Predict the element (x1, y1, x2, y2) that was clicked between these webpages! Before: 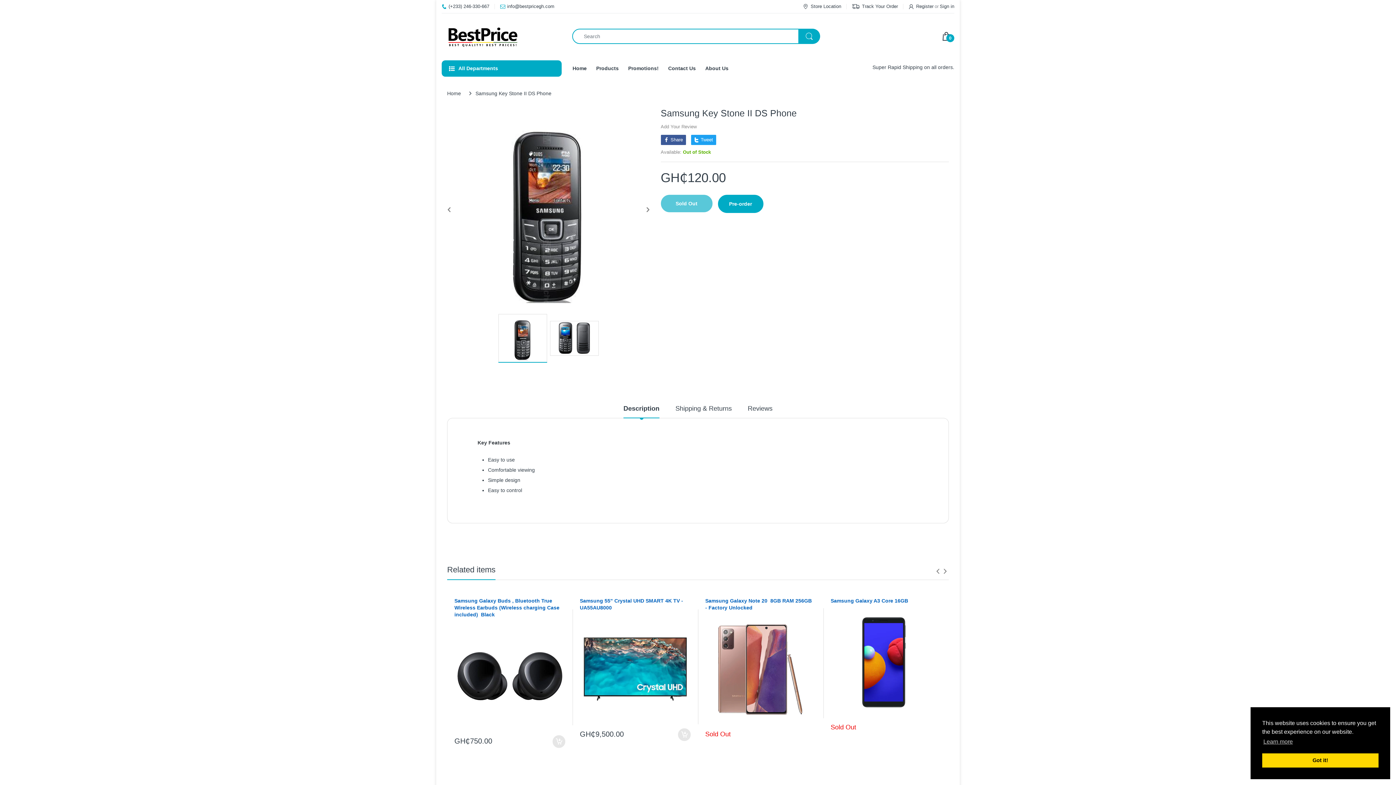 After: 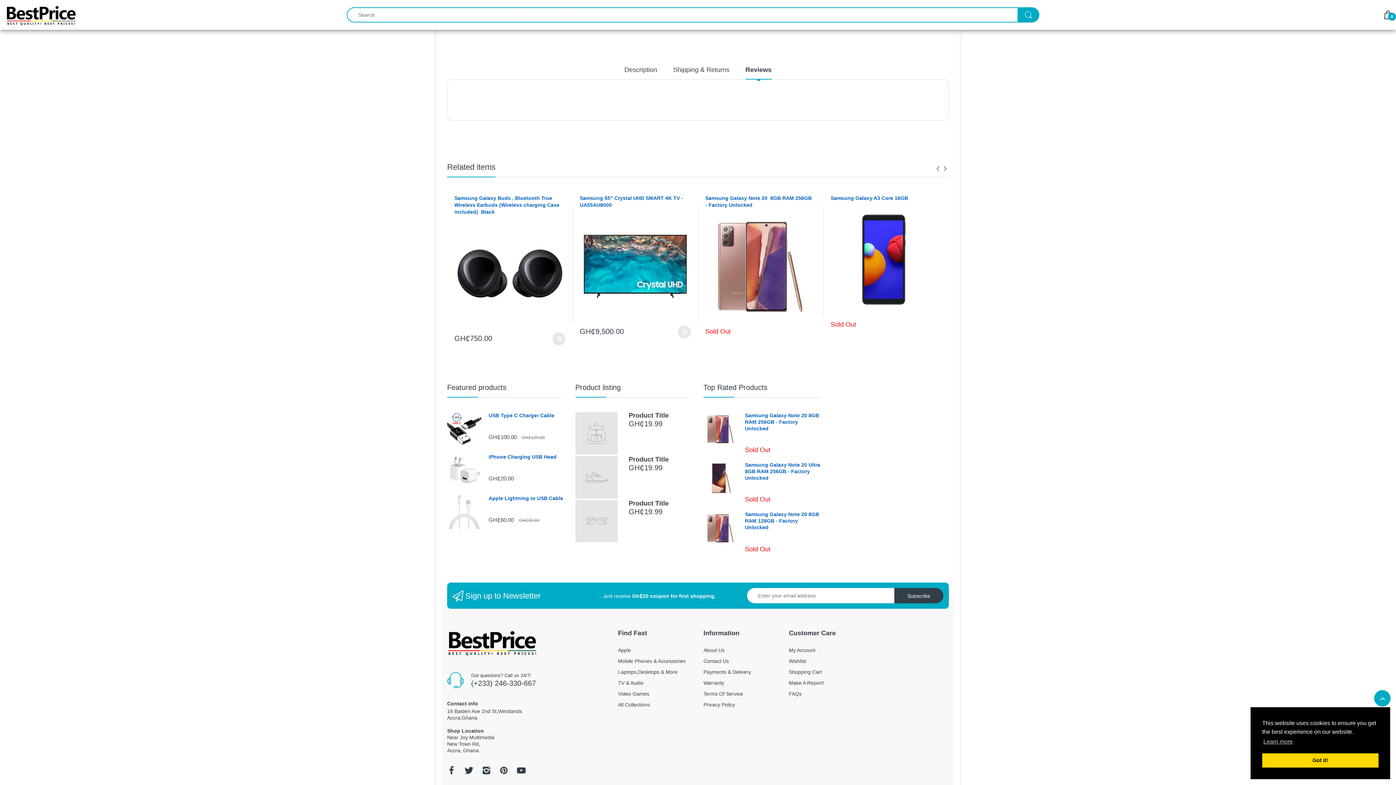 Action: bbox: (660, 124, 696, 129) label: Add Your Review